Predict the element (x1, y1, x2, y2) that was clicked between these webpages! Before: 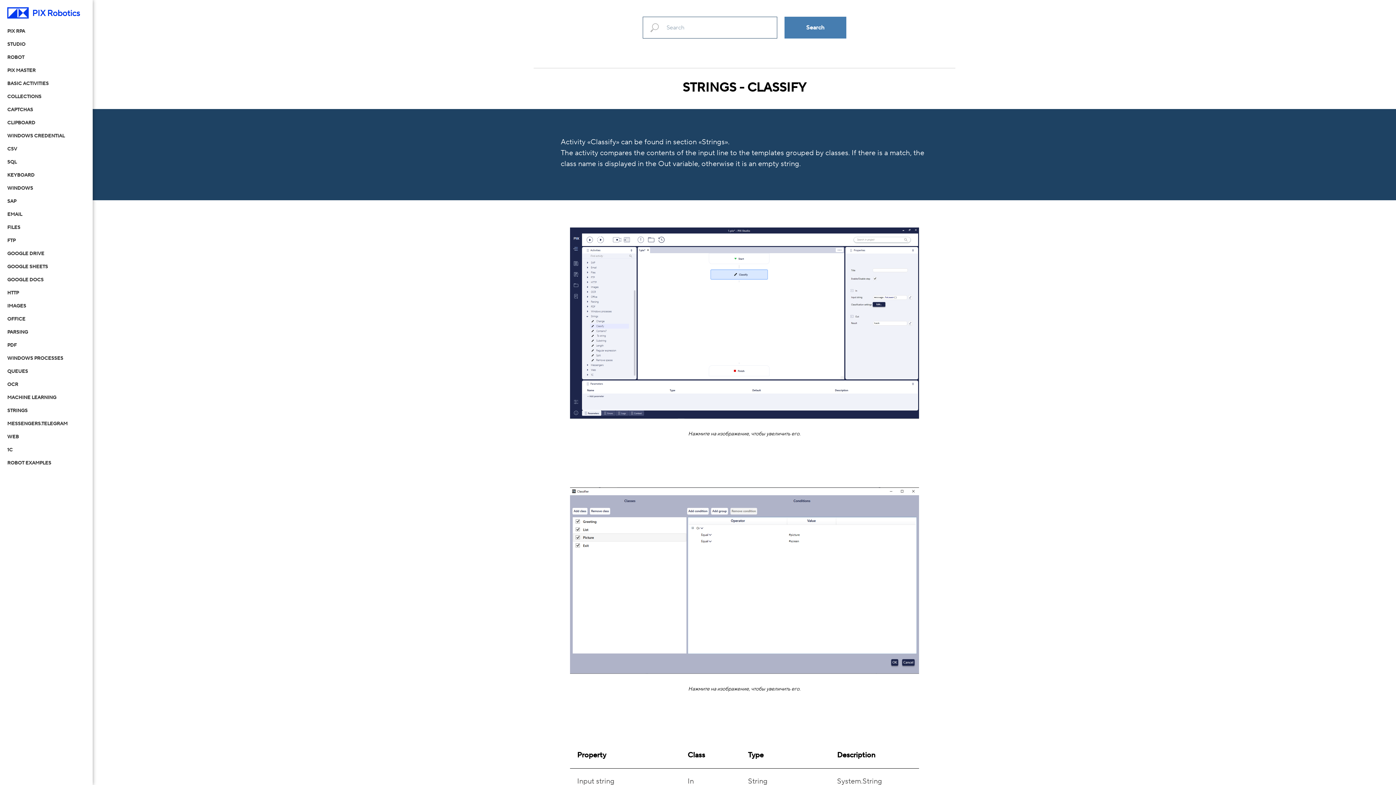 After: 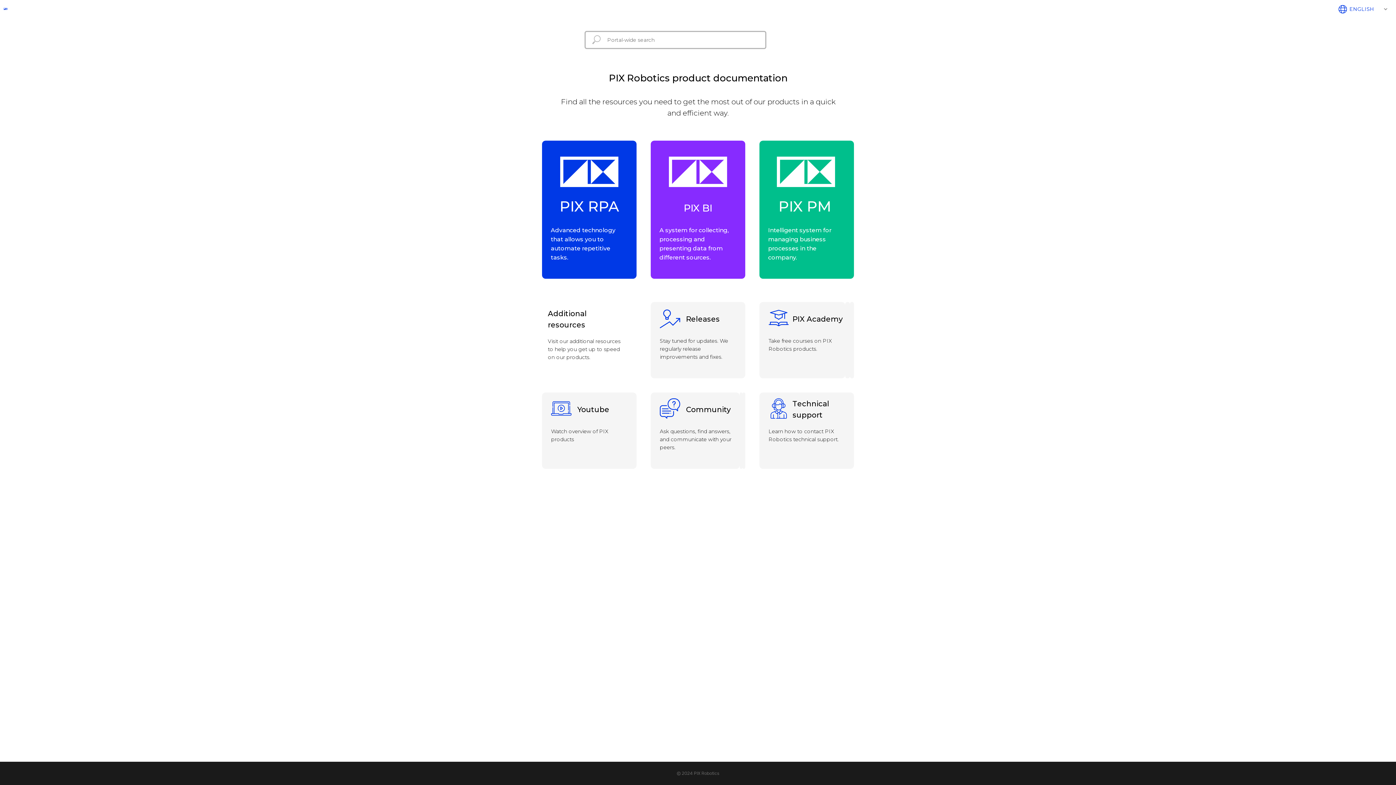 Action: bbox: (7, 7, 85, 18)